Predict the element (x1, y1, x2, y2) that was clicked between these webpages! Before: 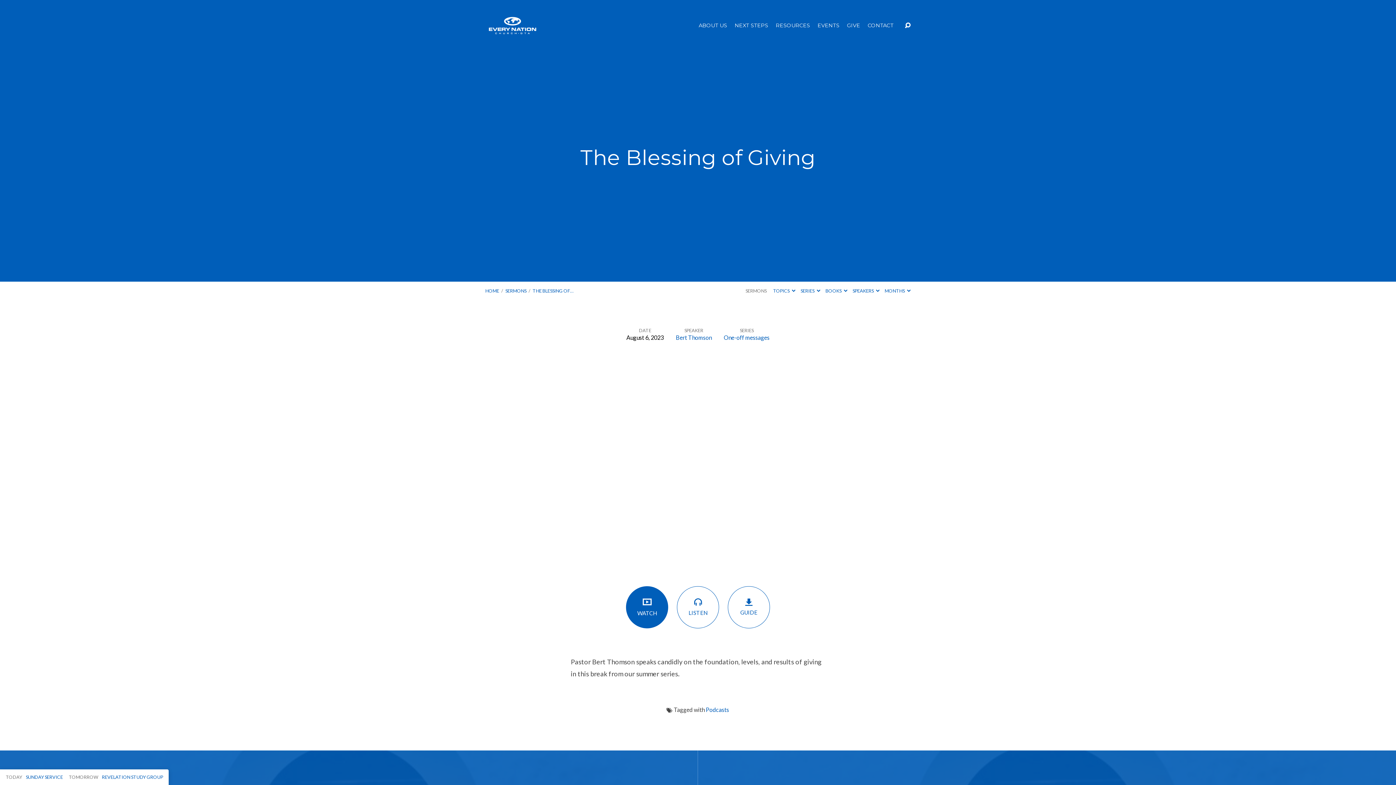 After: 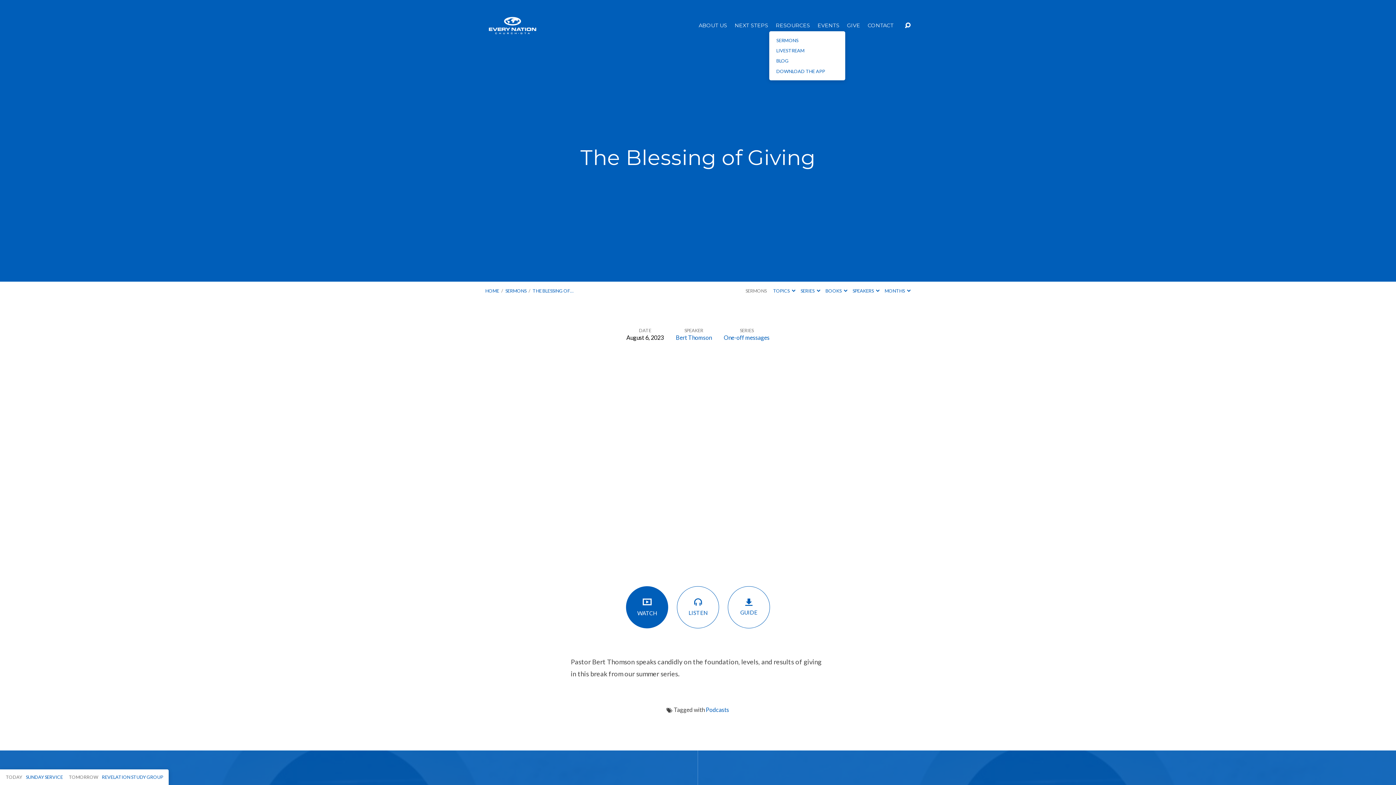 Action: bbox: (776, 23, 810, 28) label: RESOURCES